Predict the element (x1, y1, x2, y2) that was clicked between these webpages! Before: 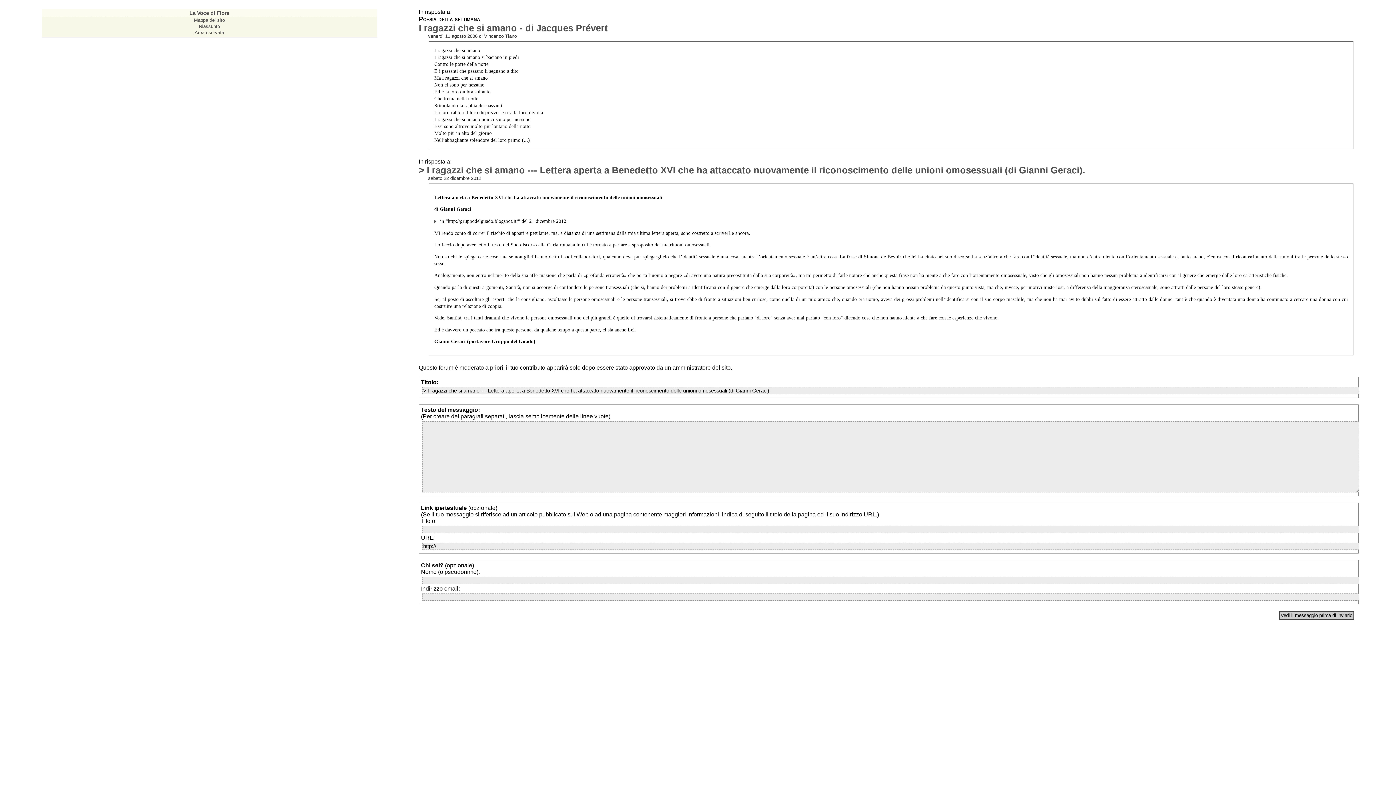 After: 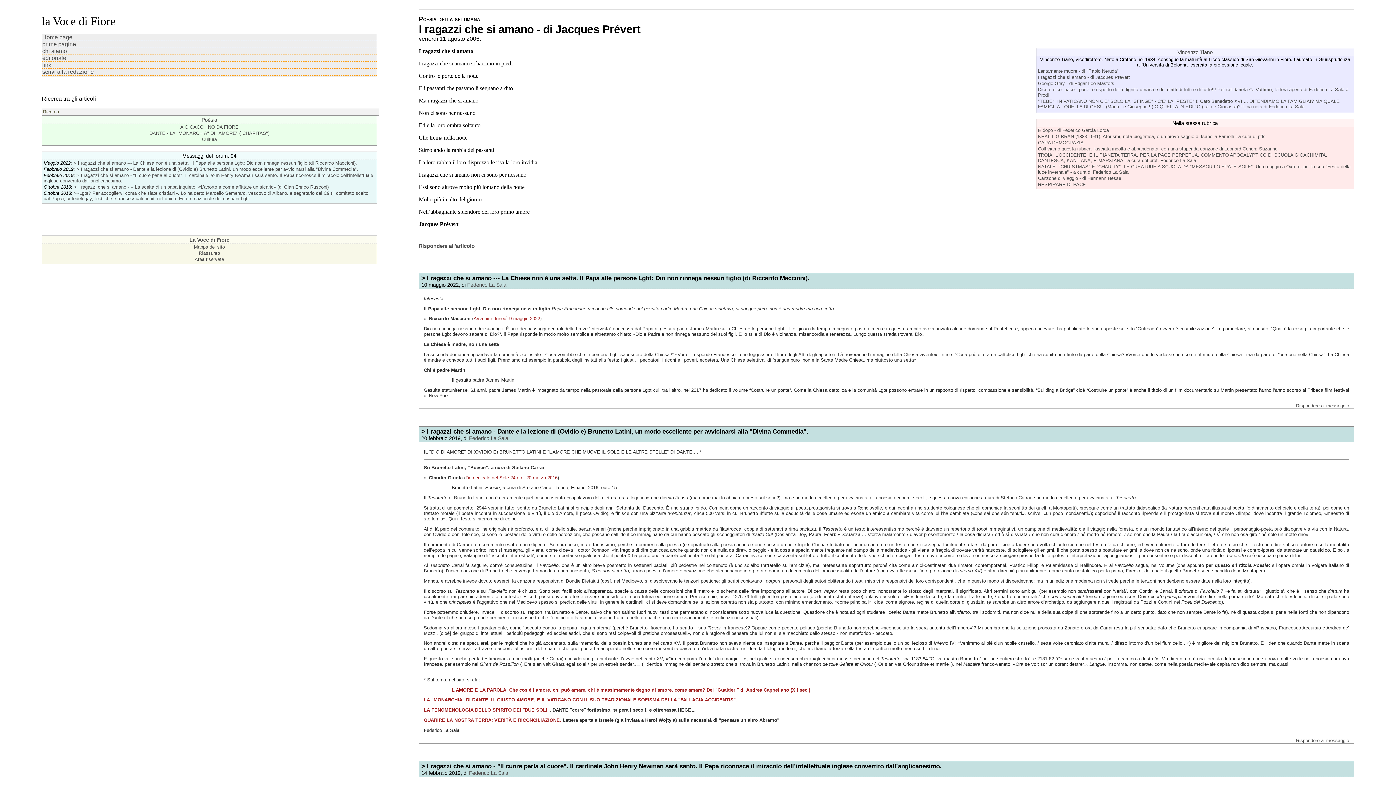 Action: bbox: (418, 22, 608, 33) label: I ragazzi che si amano - di Jacques Prévert